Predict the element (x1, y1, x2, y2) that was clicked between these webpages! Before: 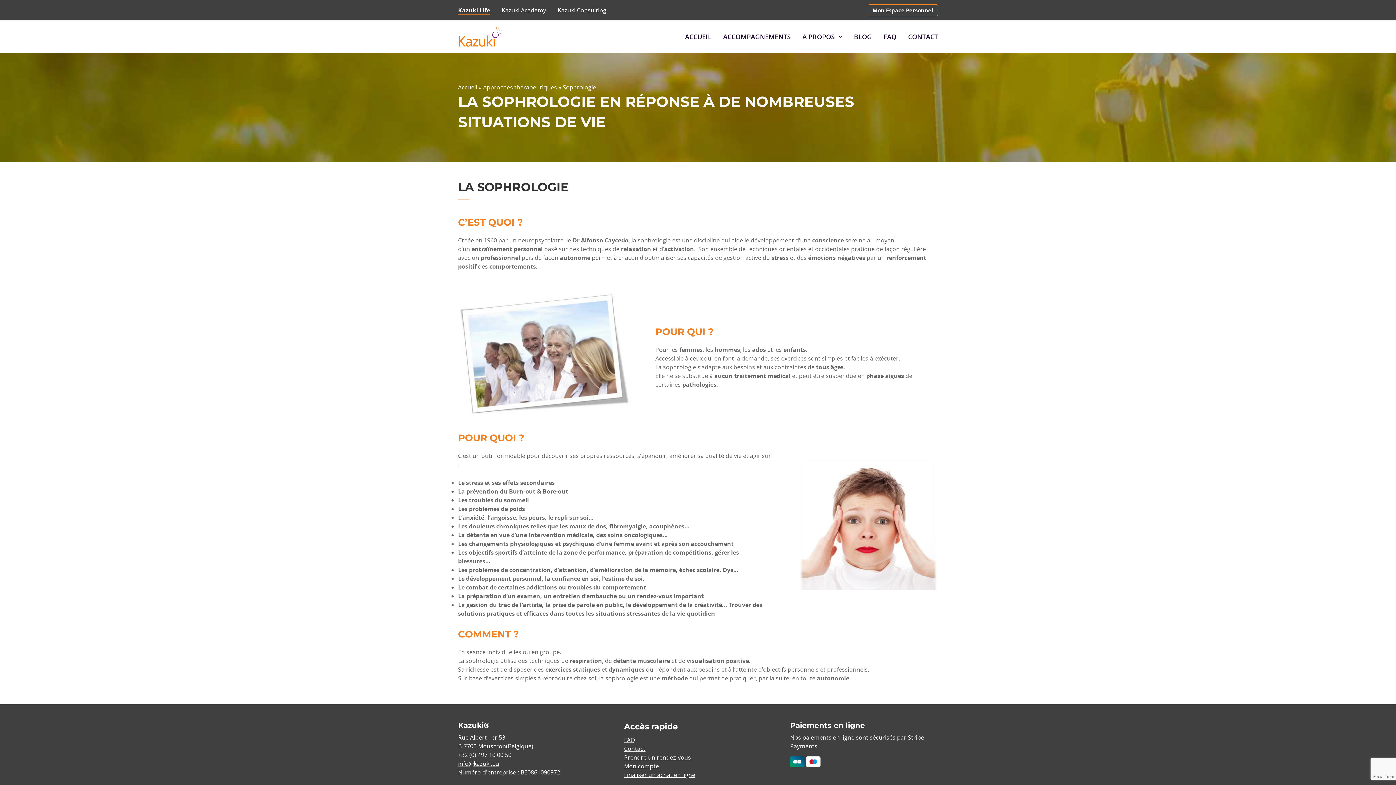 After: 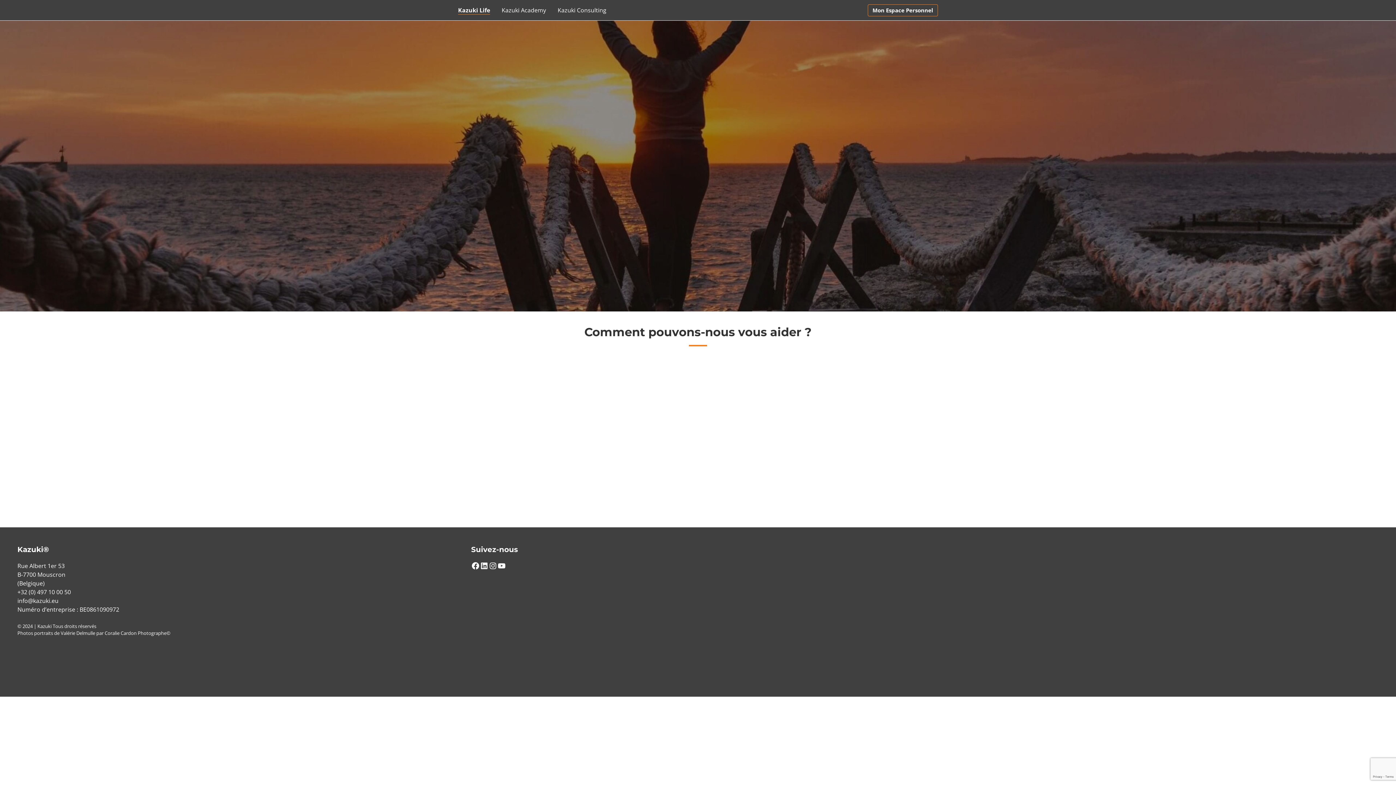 Action: bbox: (458, 83, 477, 91) label: Accueil